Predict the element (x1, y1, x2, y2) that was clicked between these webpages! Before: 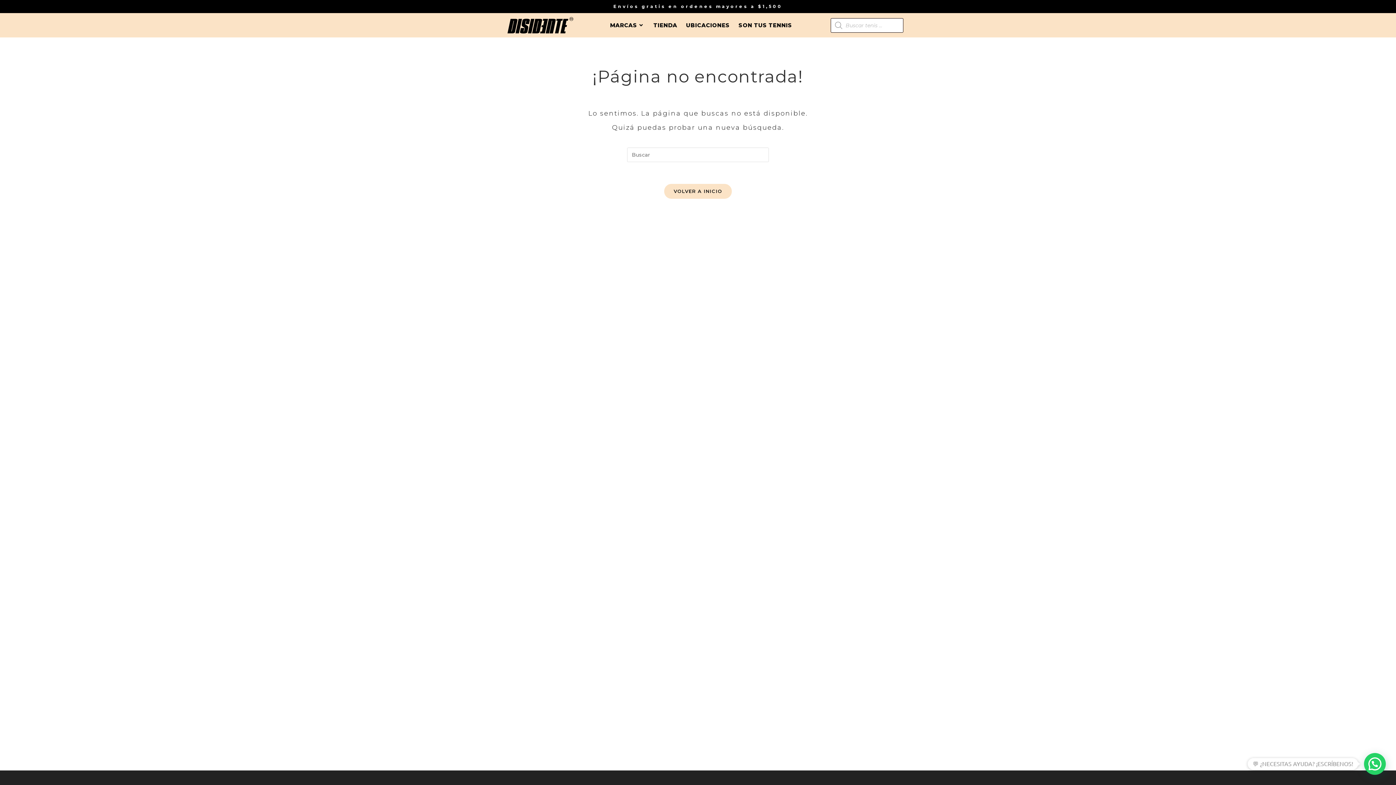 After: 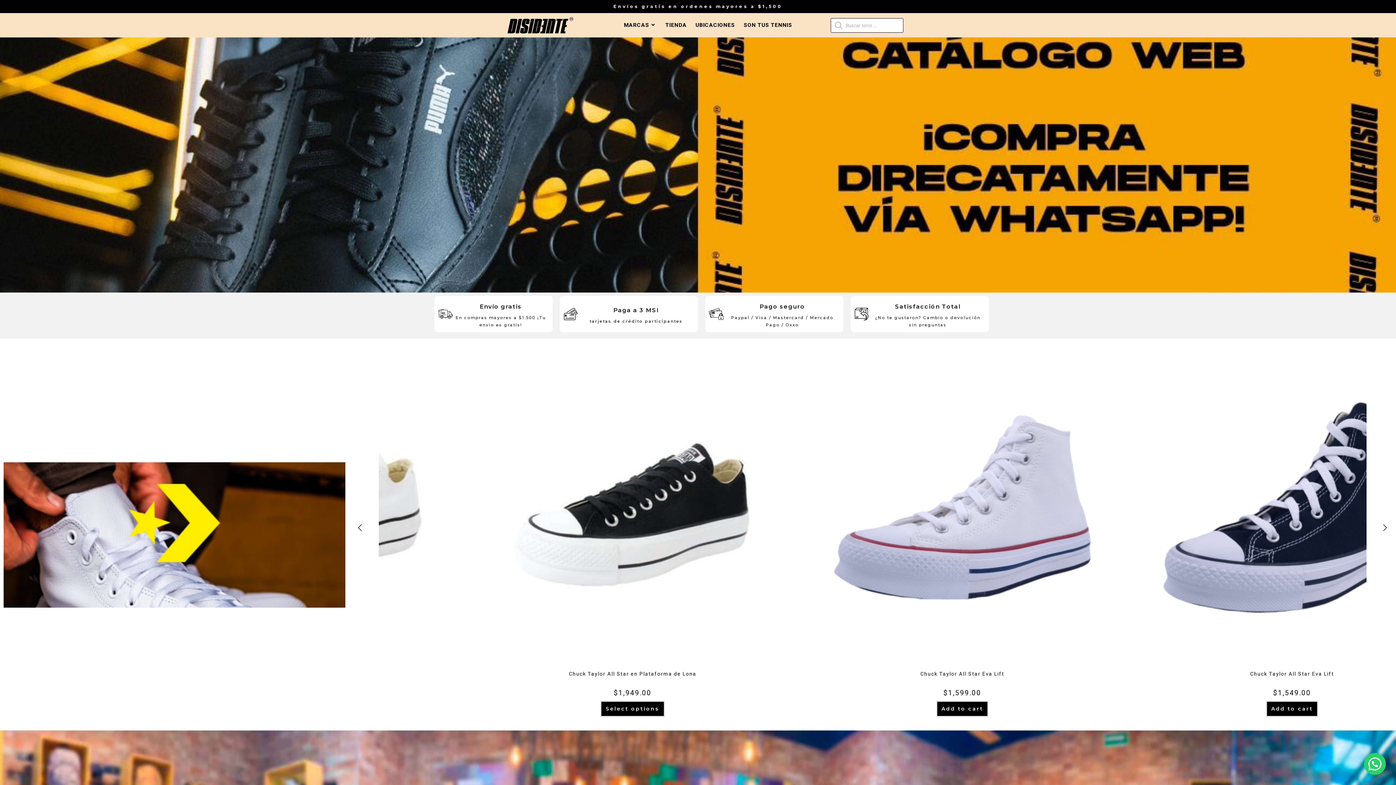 Action: bbox: (664, 184, 731, 198) label: VOLVER A INICIO